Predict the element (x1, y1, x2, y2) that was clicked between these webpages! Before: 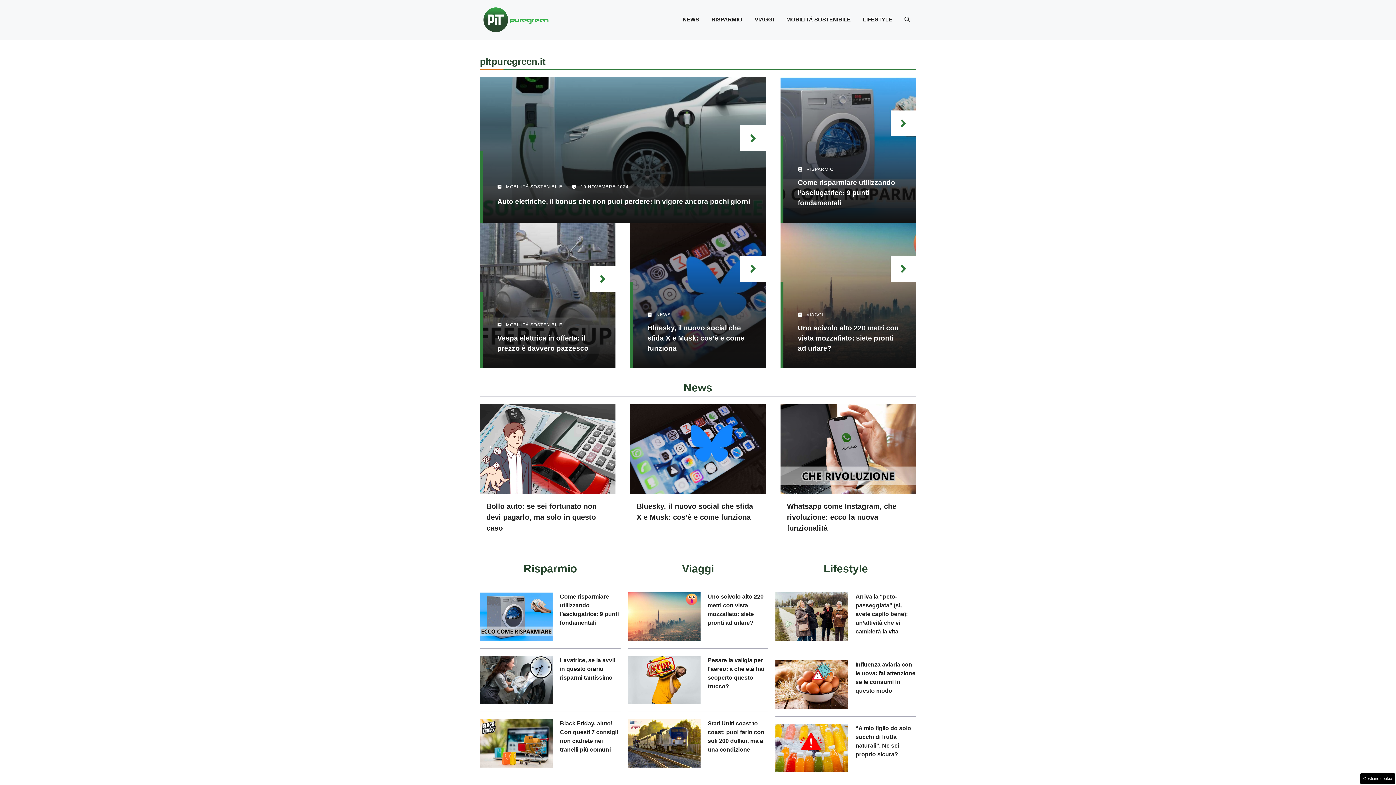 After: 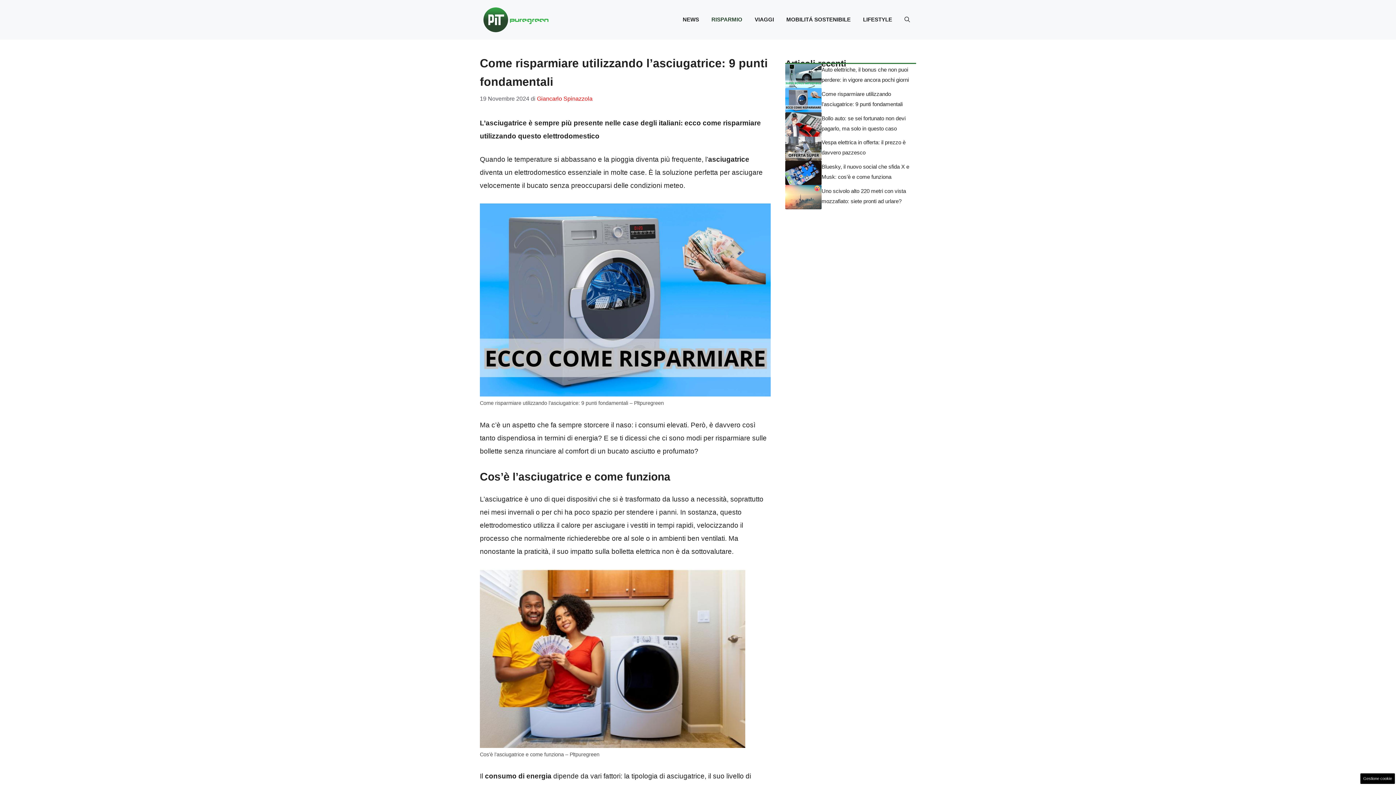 Action: bbox: (798, 178, 895, 206) label: Come risparmiare utilizzando l’asciugatrice: 9 punti fondamentali